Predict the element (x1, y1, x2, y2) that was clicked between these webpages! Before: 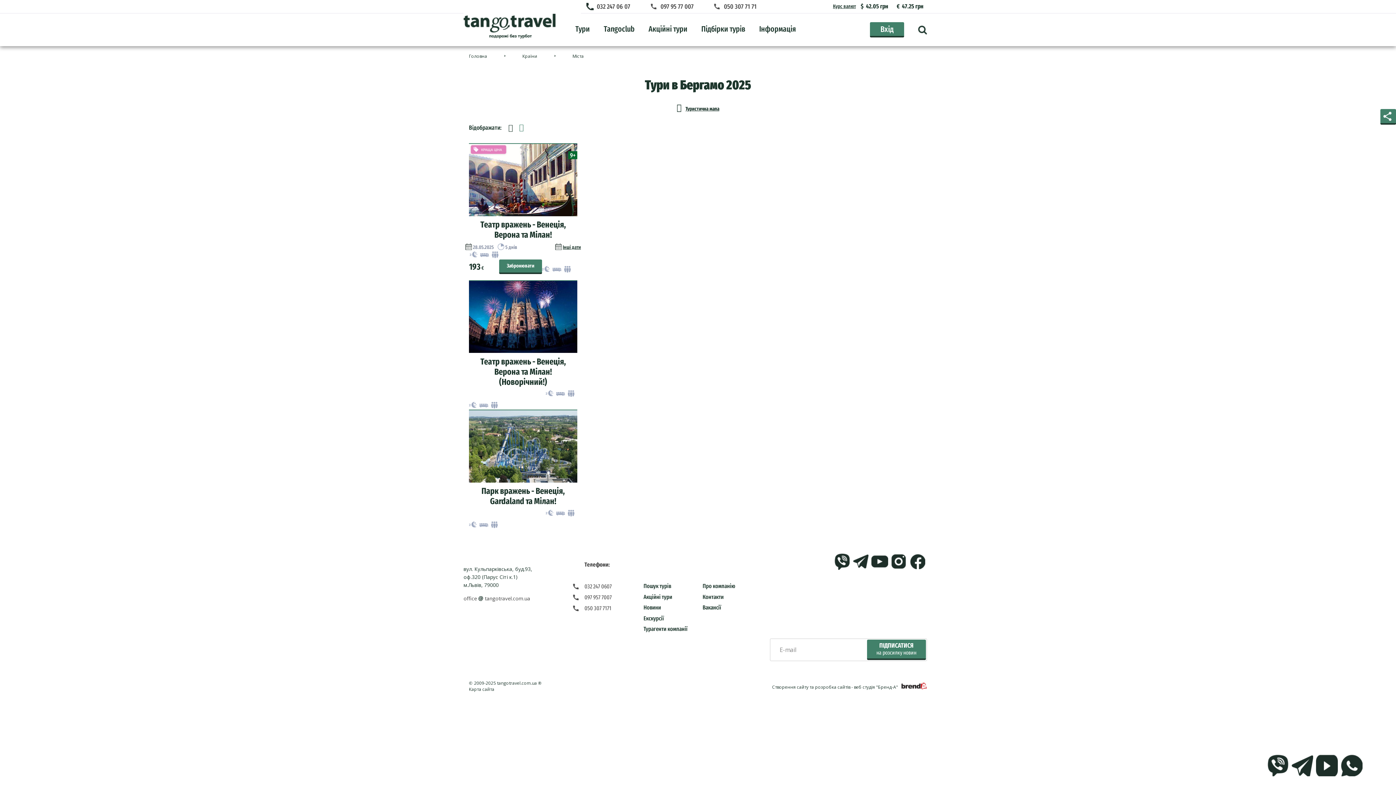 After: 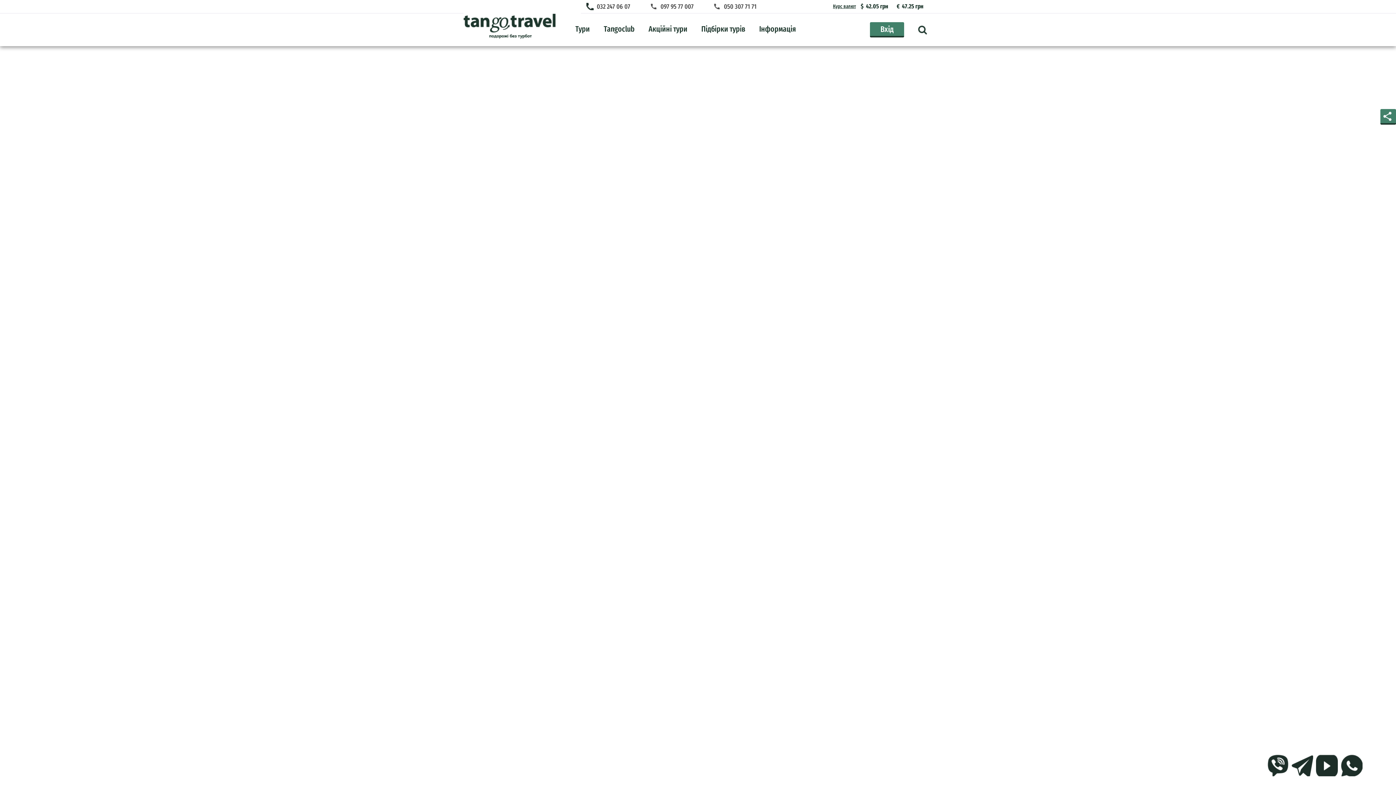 Action: label: Екскурсії bbox: (643, 615, 664, 622)